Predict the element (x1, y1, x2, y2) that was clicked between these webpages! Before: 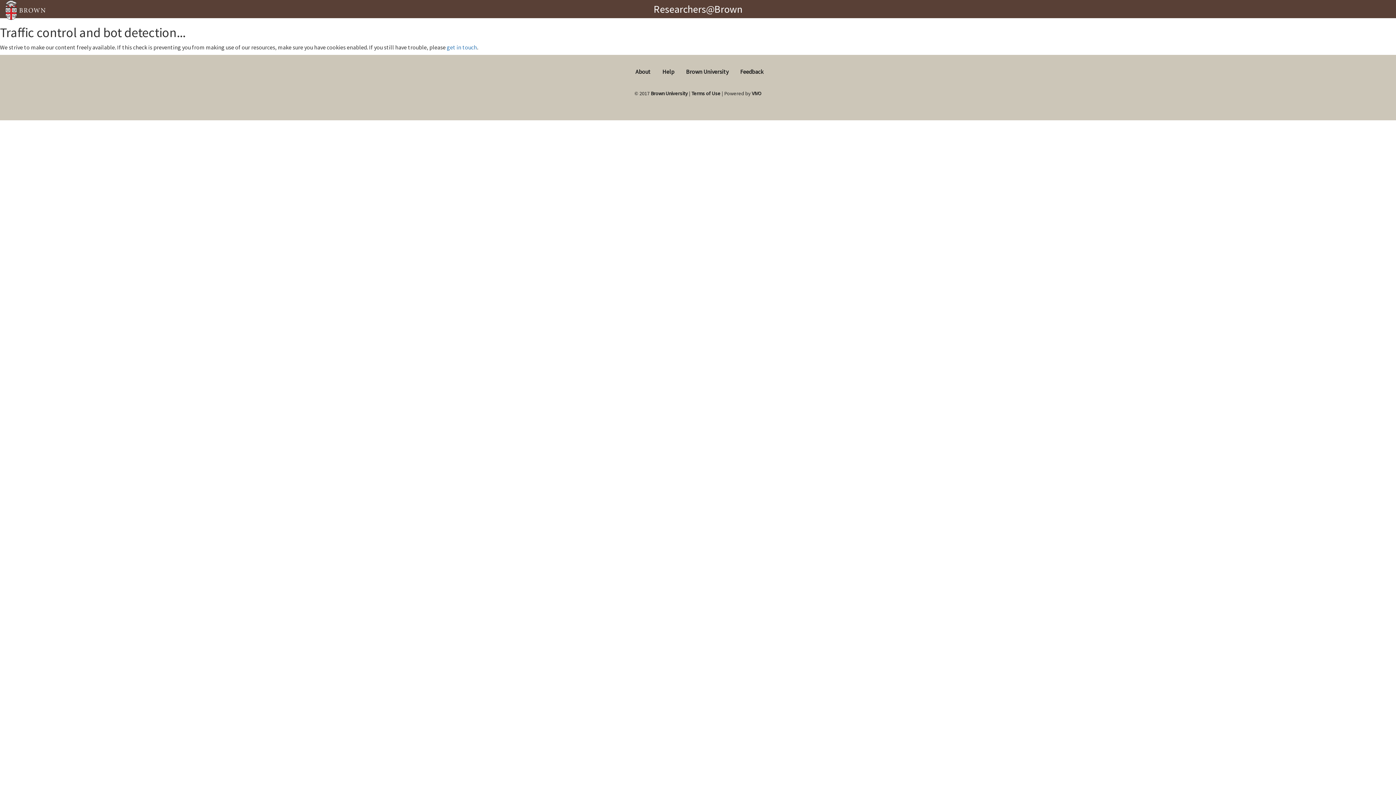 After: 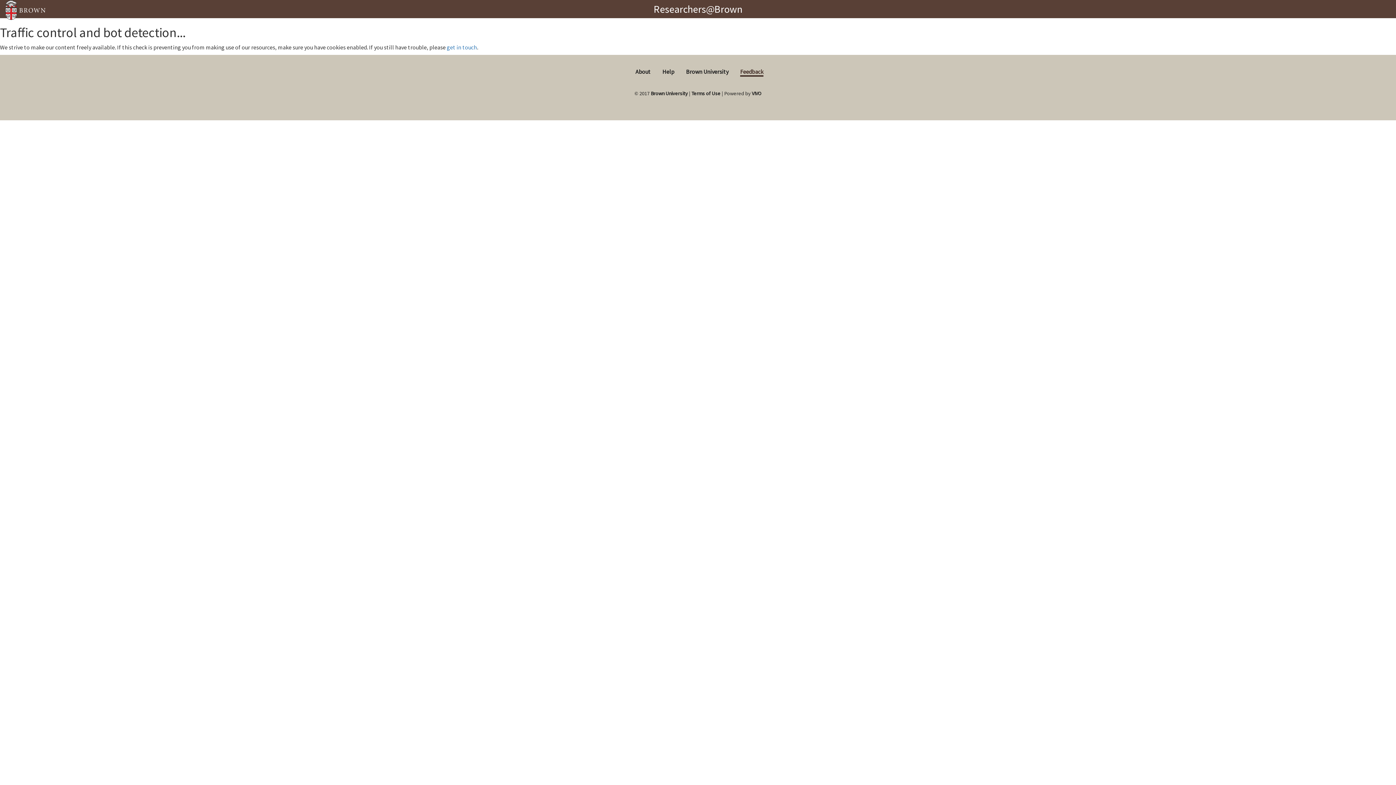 Action: label: Feedback bbox: (740, 68, 763, 75)